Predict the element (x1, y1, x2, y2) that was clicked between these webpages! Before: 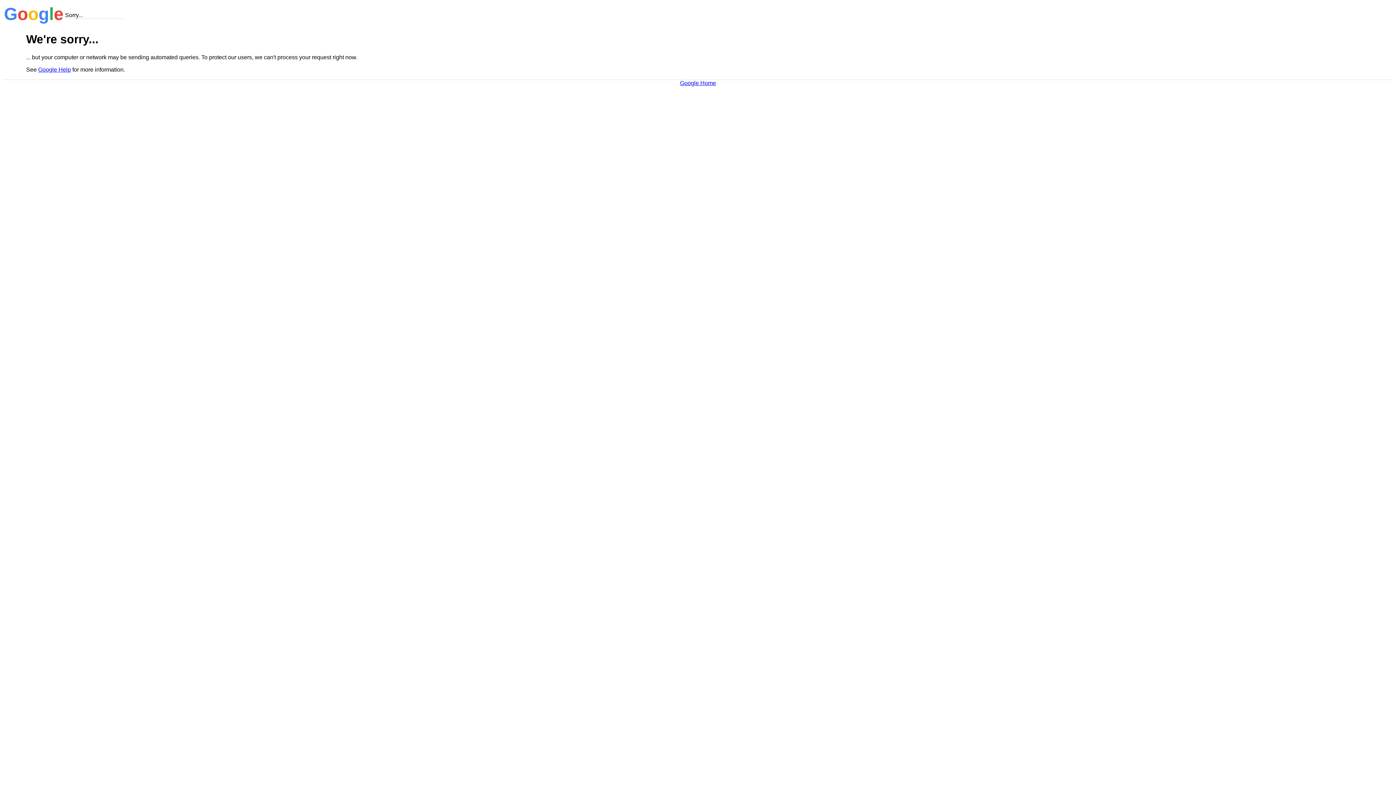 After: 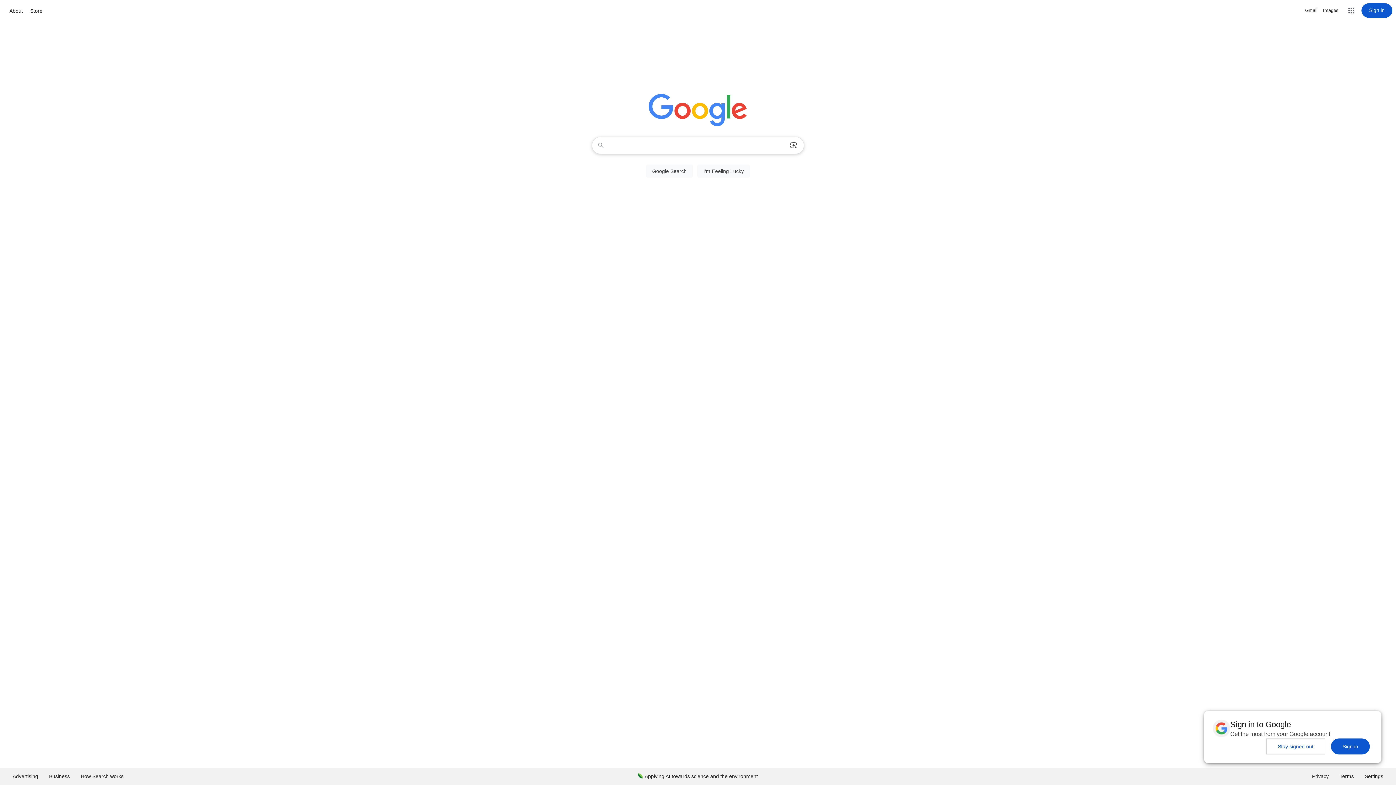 Action: bbox: (680, 79, 716, 86) label: Google Home